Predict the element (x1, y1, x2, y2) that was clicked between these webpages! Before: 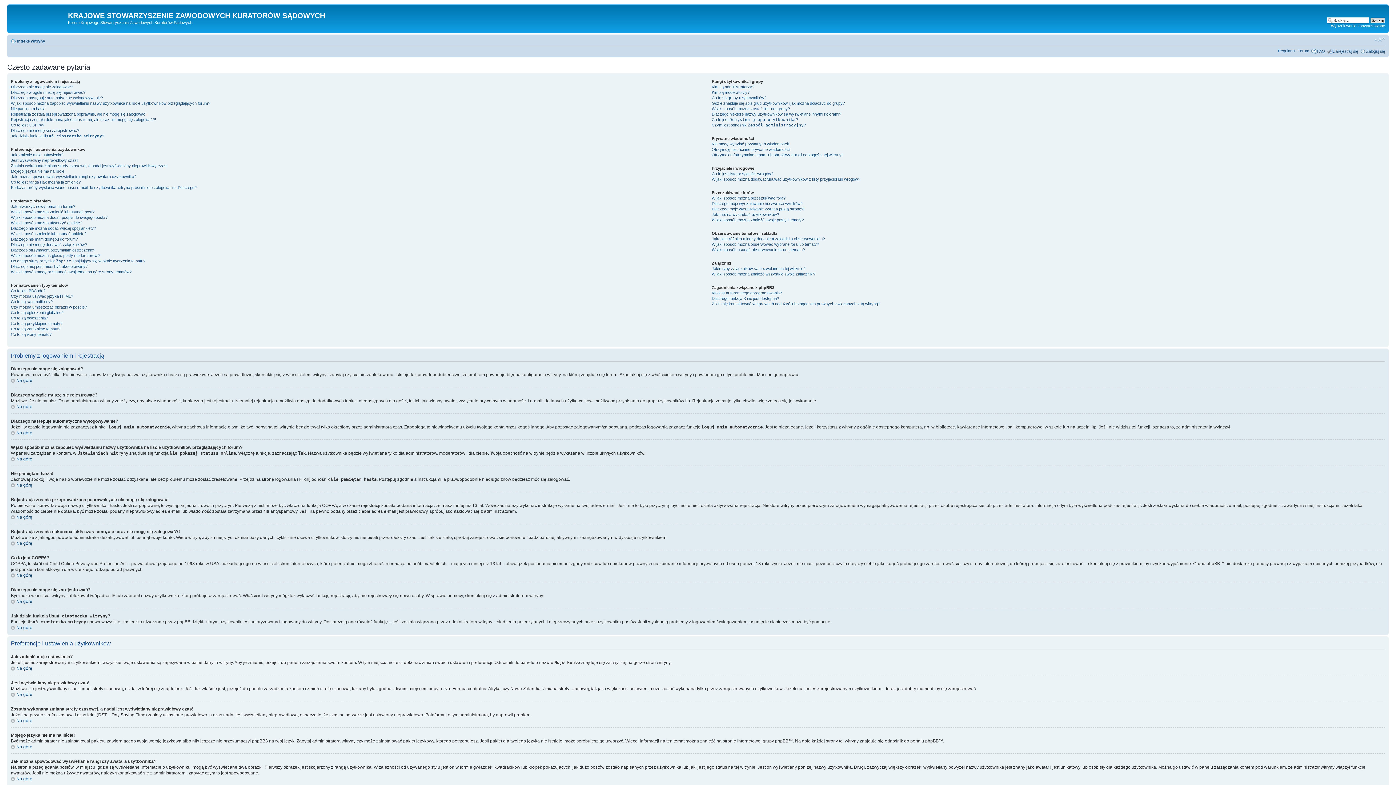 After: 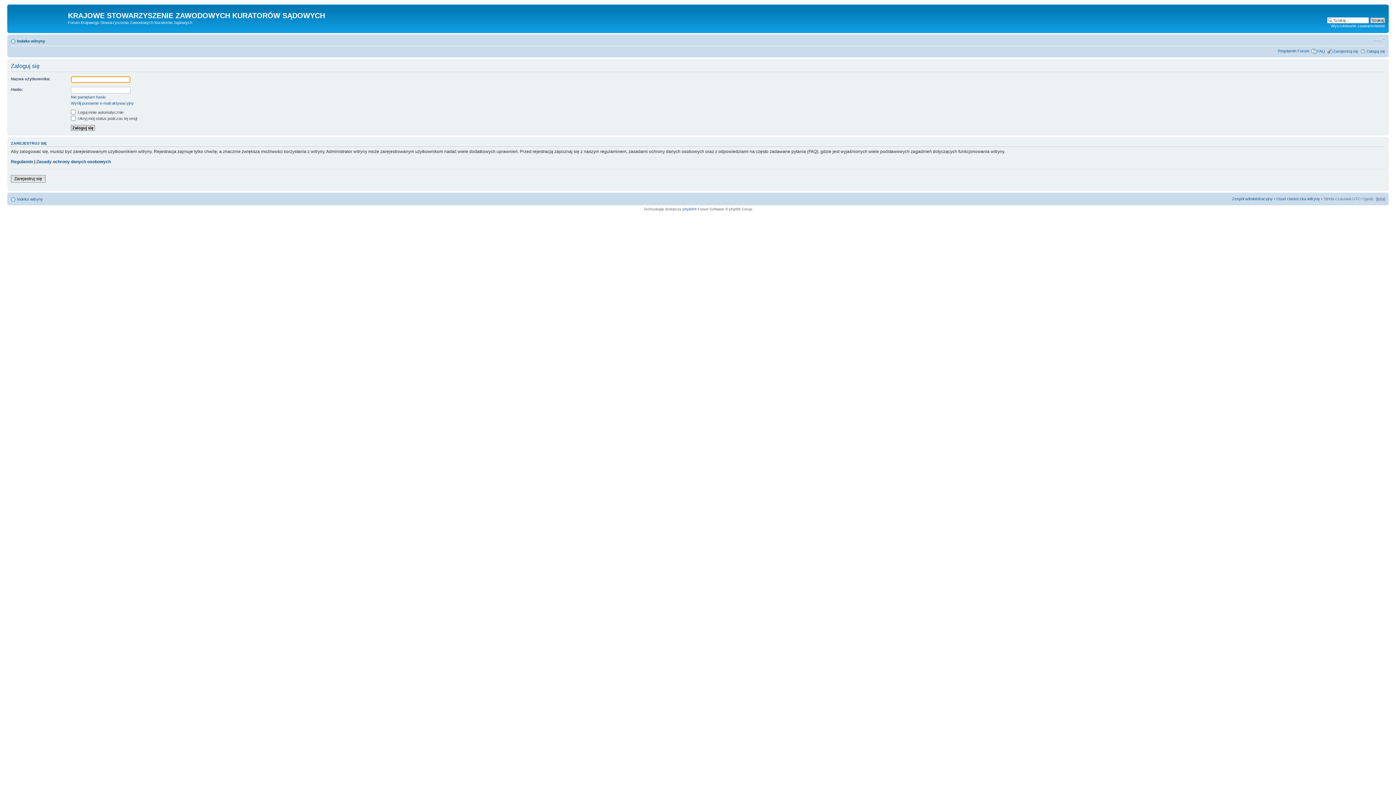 Action: label: Zaloguj się bbox: (1366, 48, 1385, 53)